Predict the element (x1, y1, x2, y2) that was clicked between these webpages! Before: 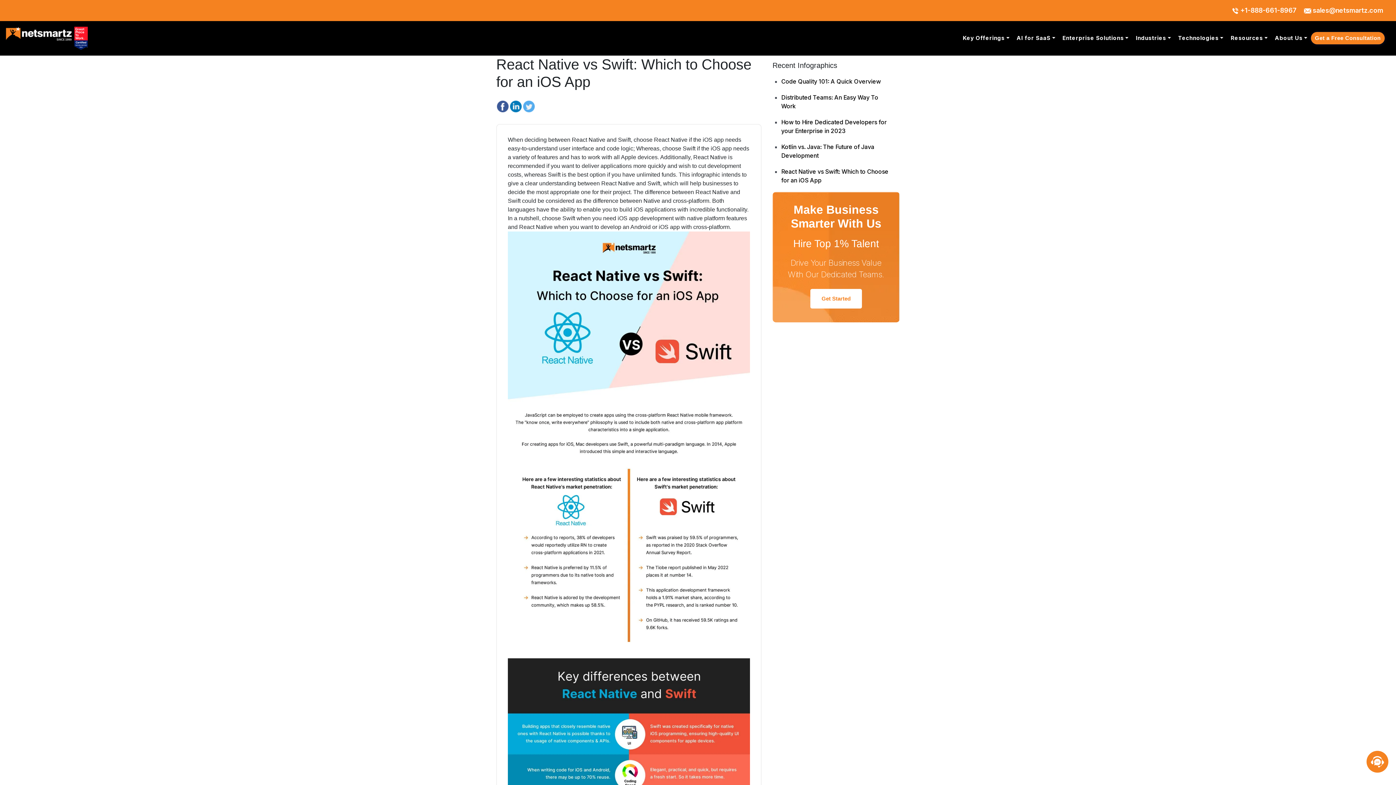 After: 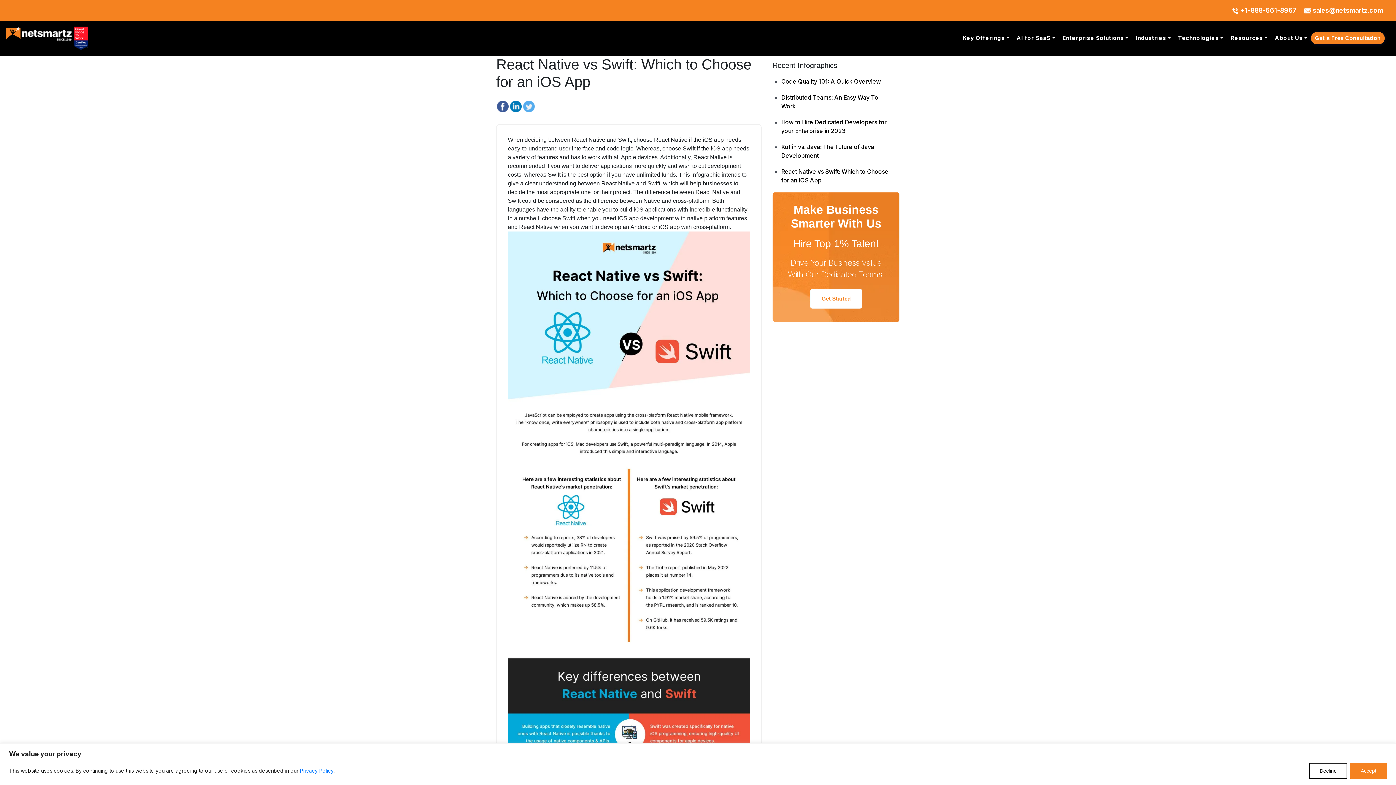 Action: bbox: (1366, 751, 1388, 773)